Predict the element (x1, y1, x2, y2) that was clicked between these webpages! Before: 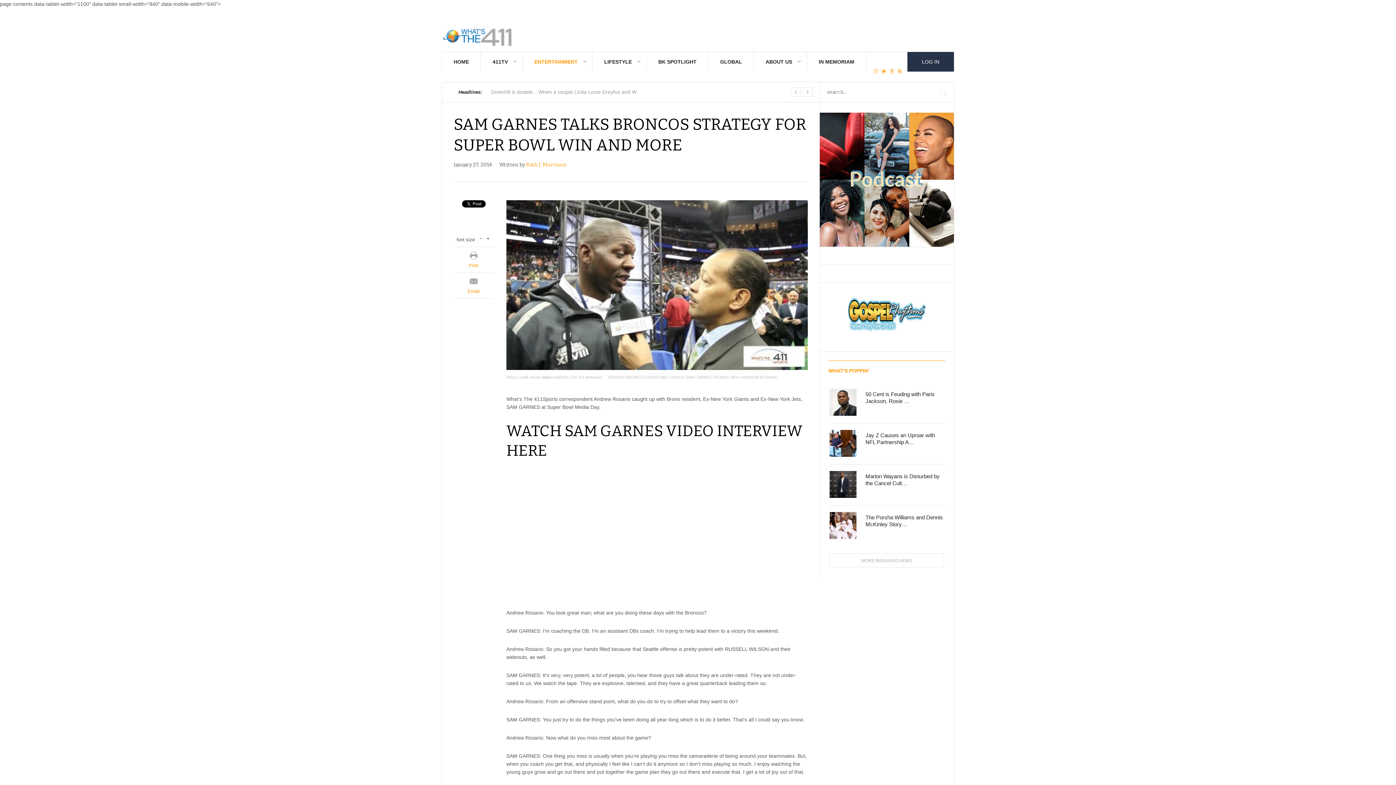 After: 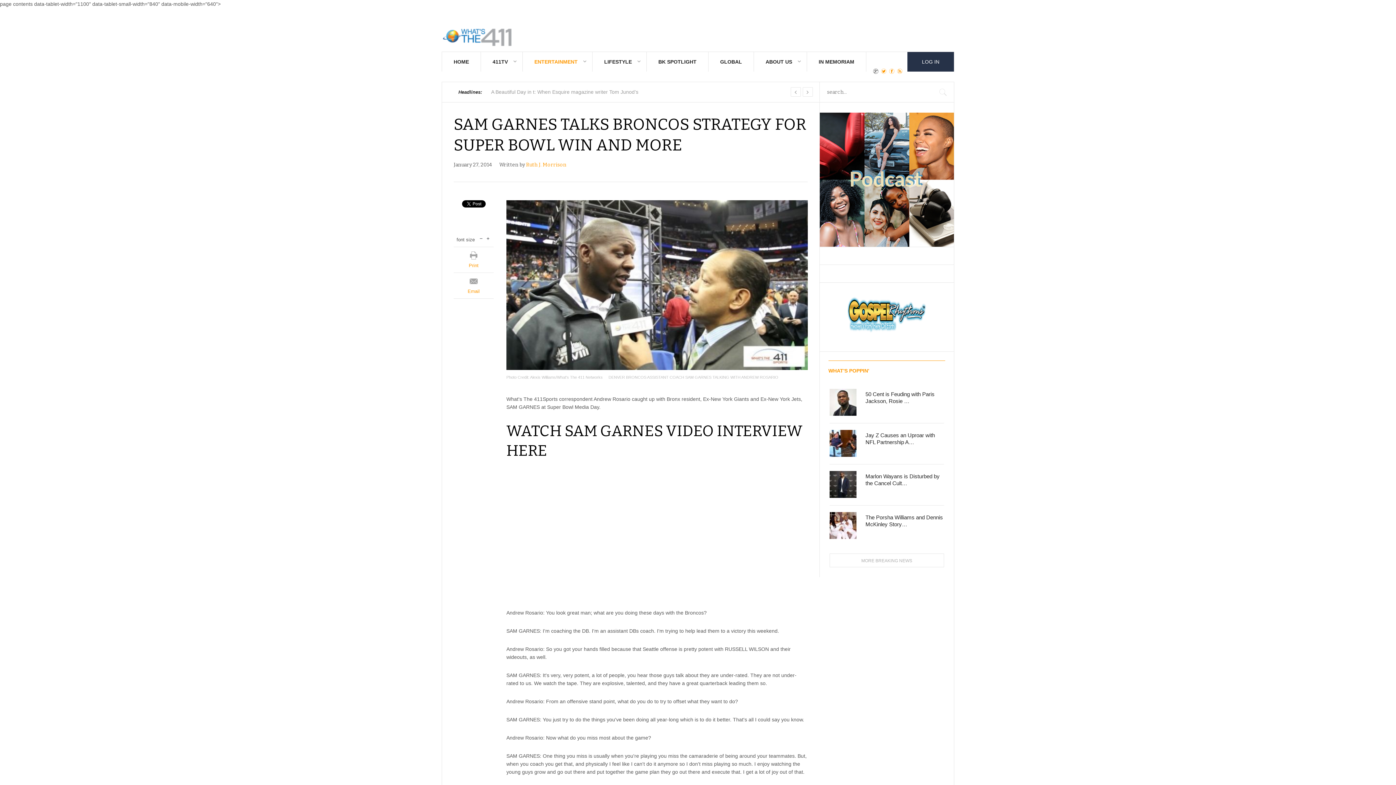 Action: bbox: (872, 62, 880, 81)